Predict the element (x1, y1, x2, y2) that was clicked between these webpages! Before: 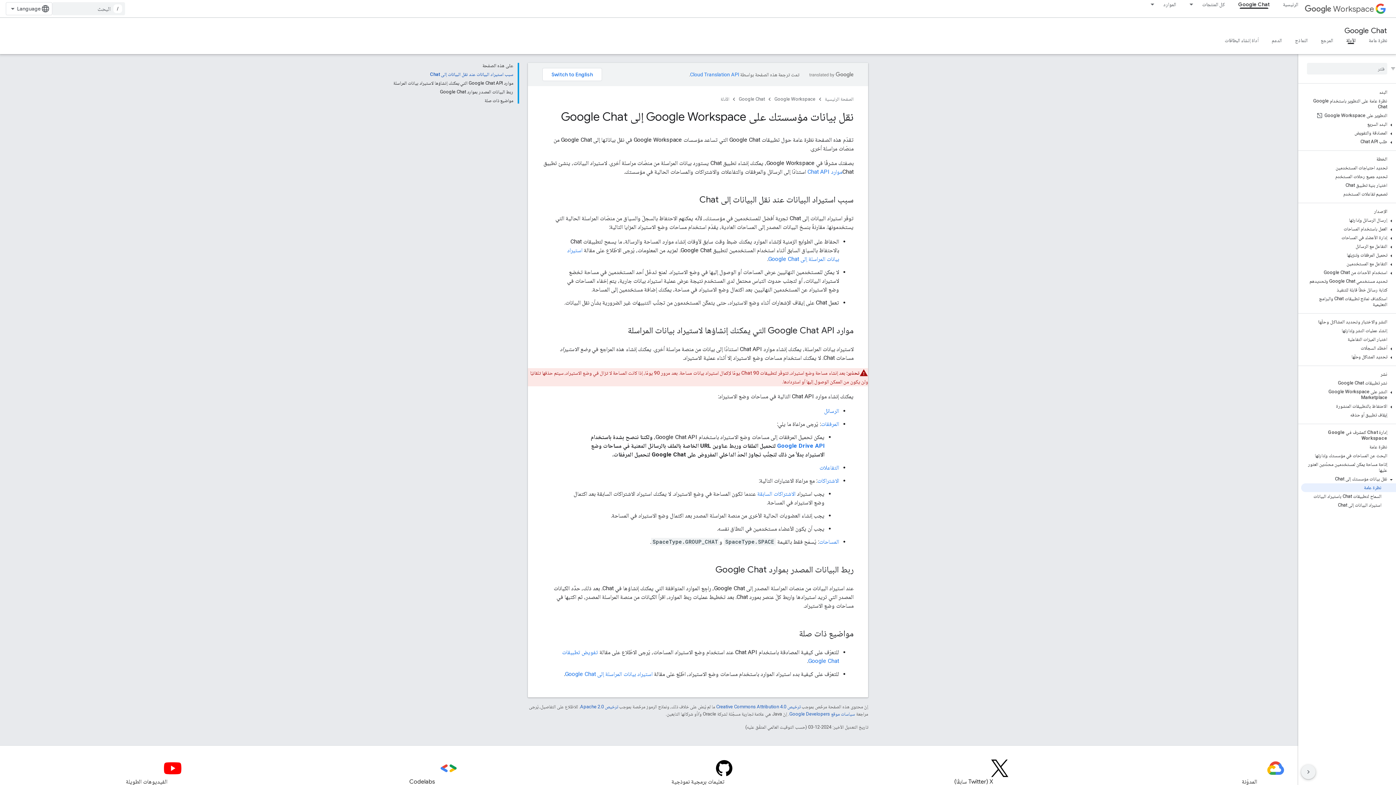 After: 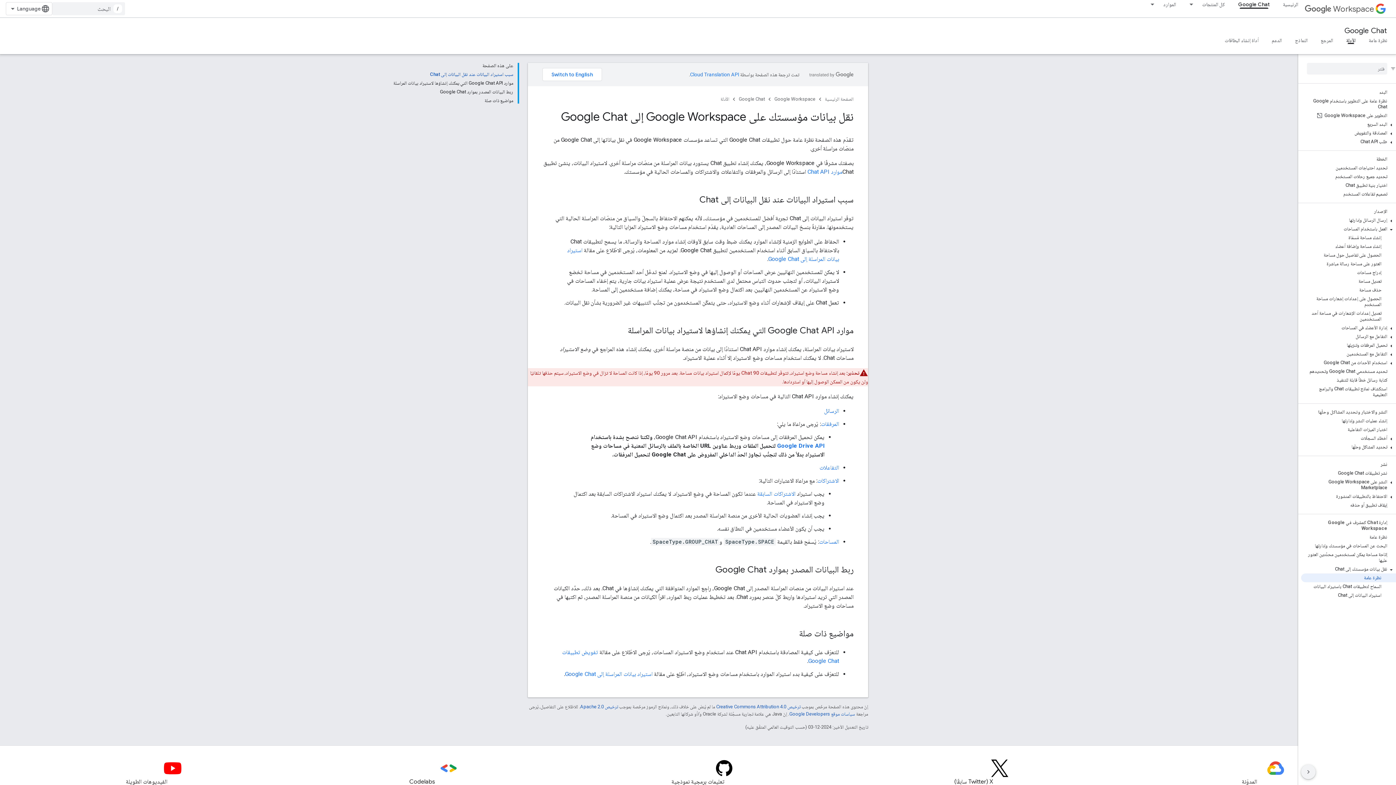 Action: bbox: (1387, 226, 1396, 233)